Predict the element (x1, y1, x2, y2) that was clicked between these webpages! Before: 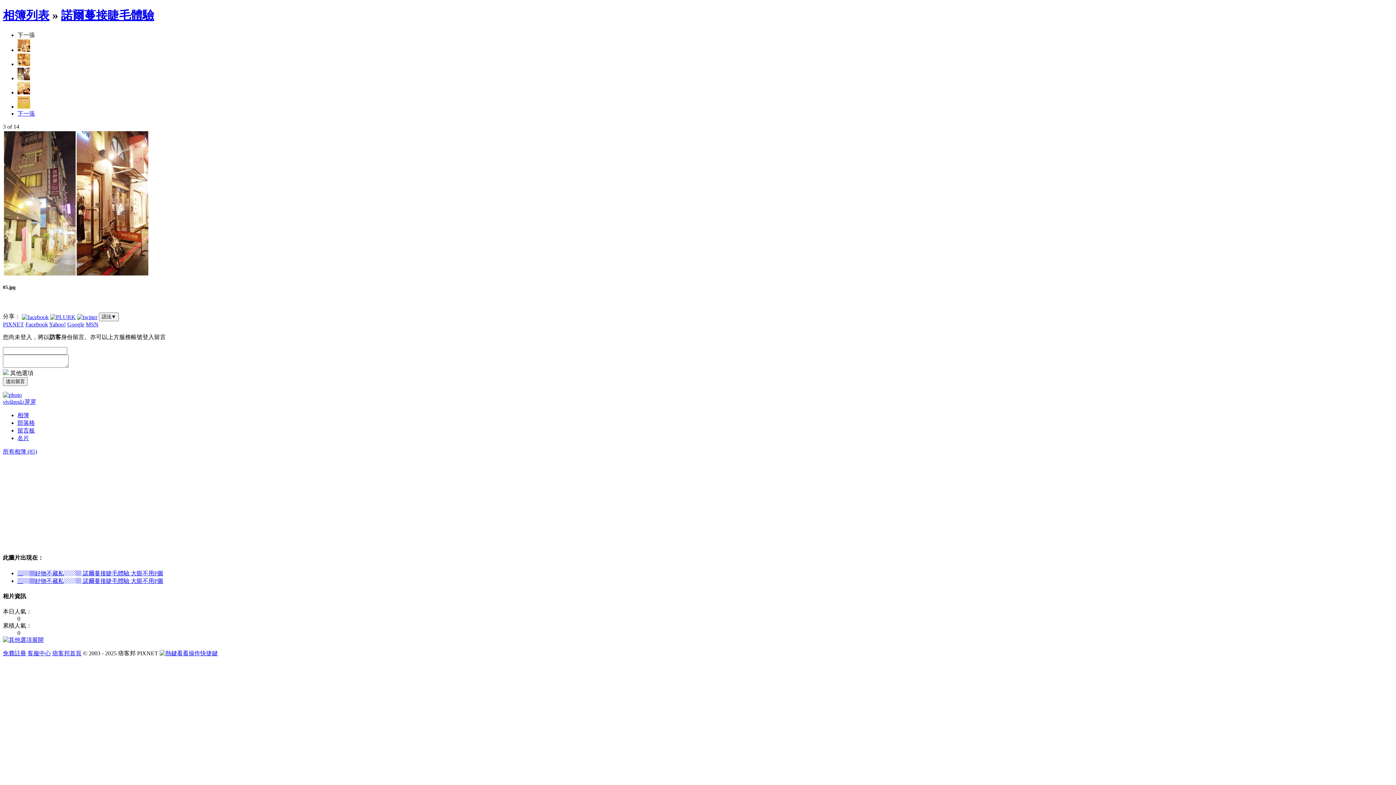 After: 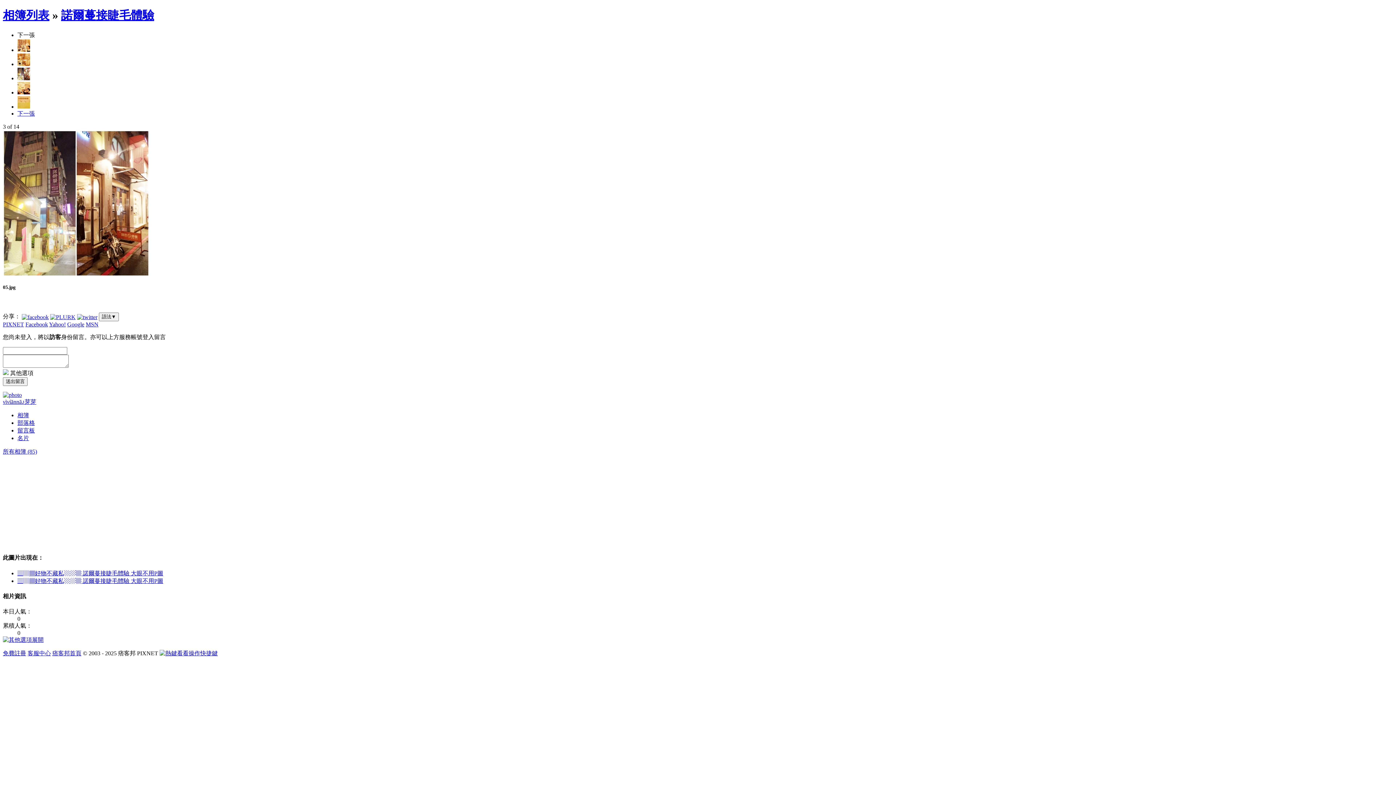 Action: bbox: (77, 313, 97, 319)